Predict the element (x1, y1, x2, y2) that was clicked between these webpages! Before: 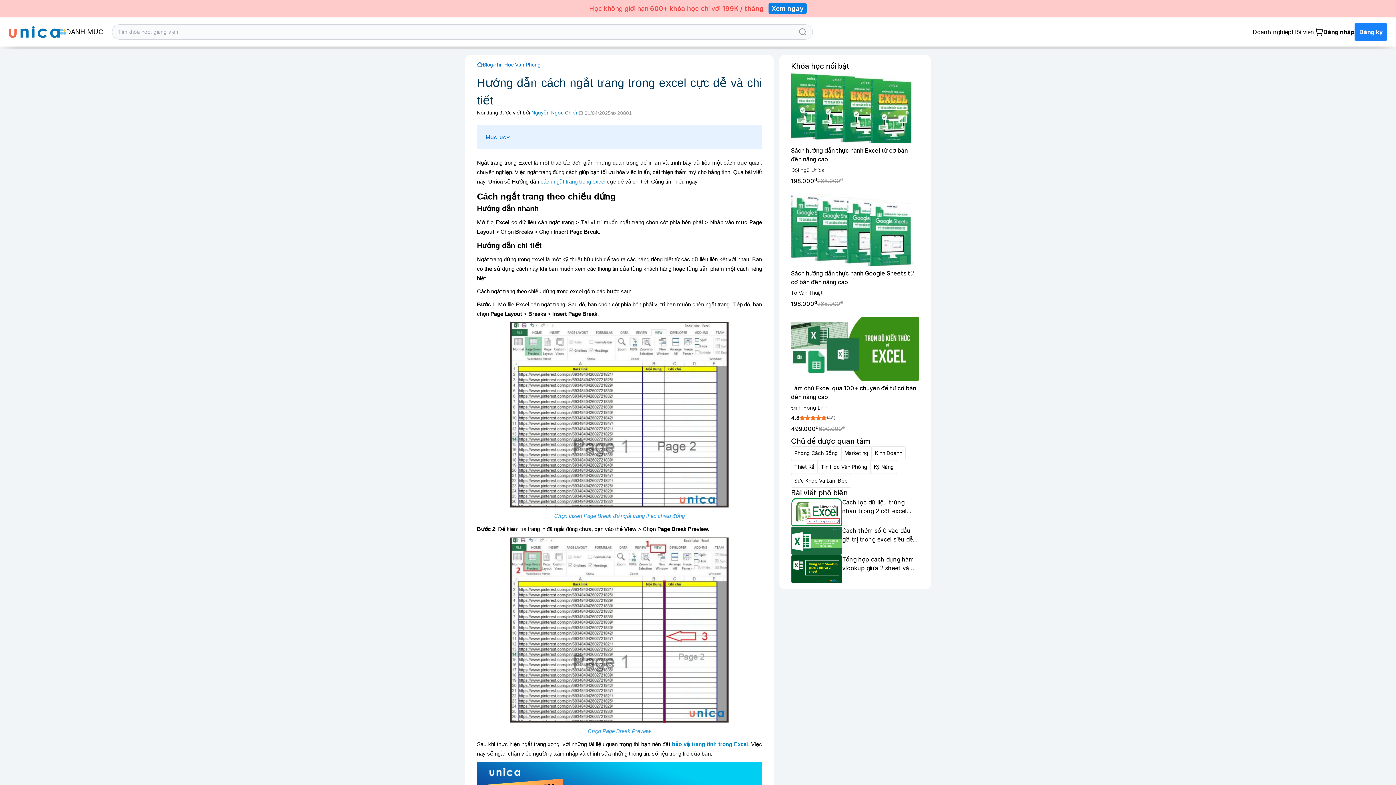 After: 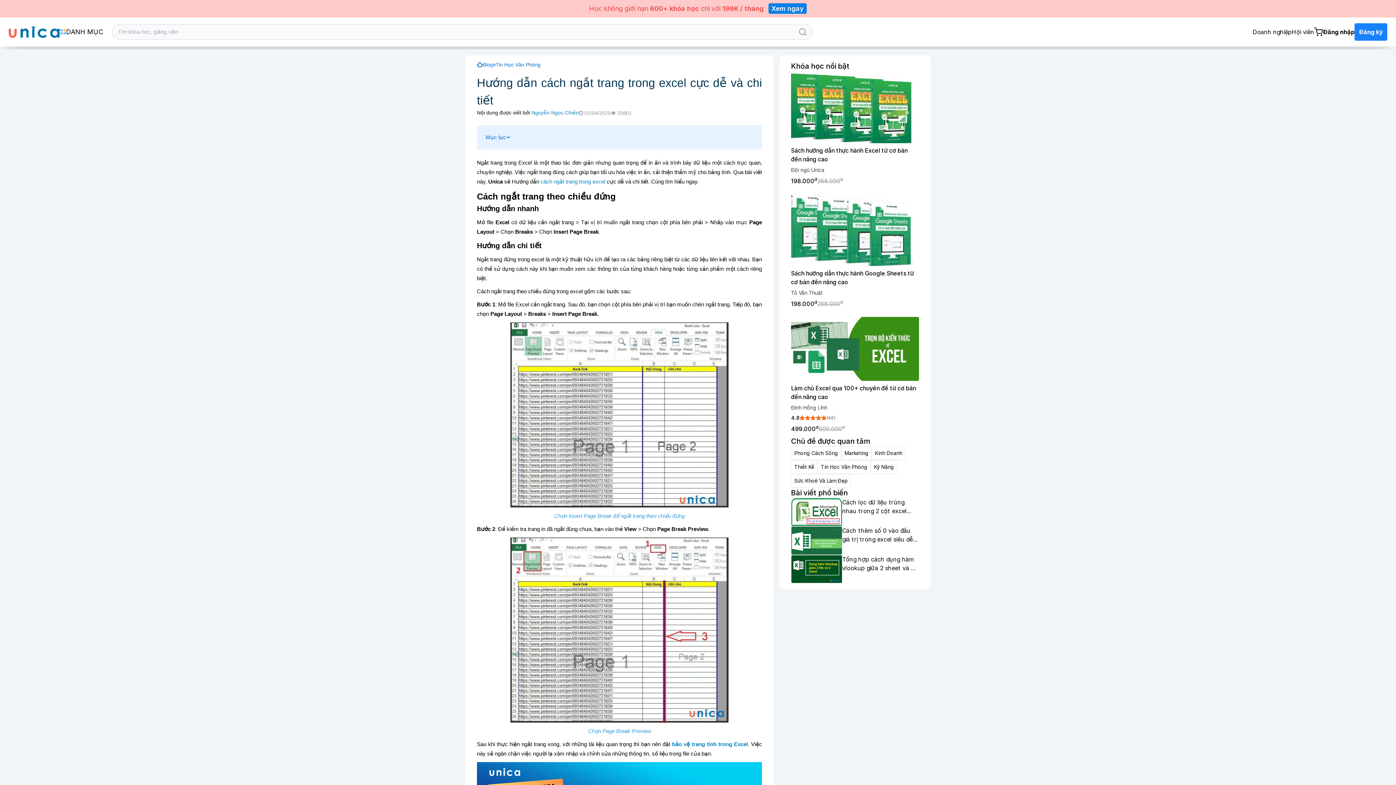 Action: bbox: (791, 446, 841, 460) label: Phong Cách Sống